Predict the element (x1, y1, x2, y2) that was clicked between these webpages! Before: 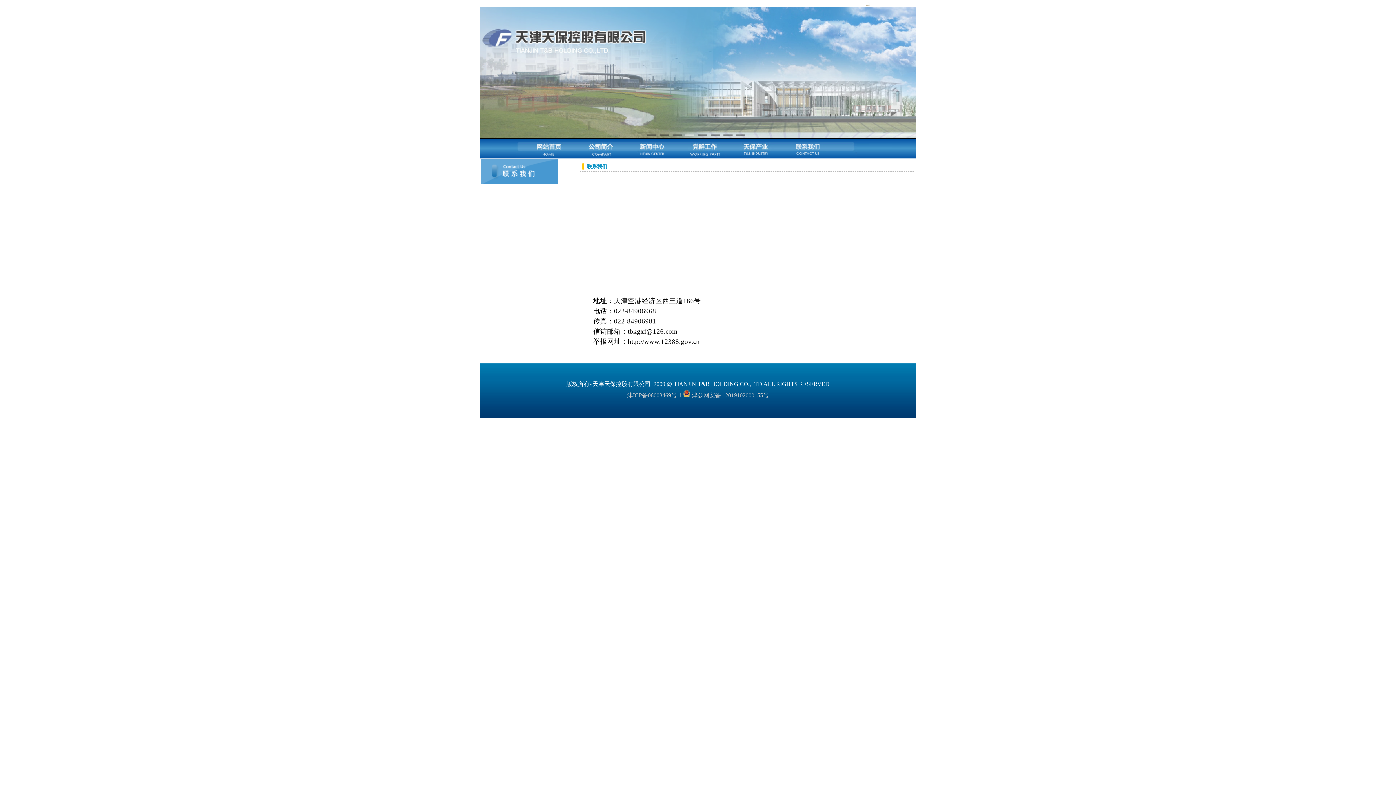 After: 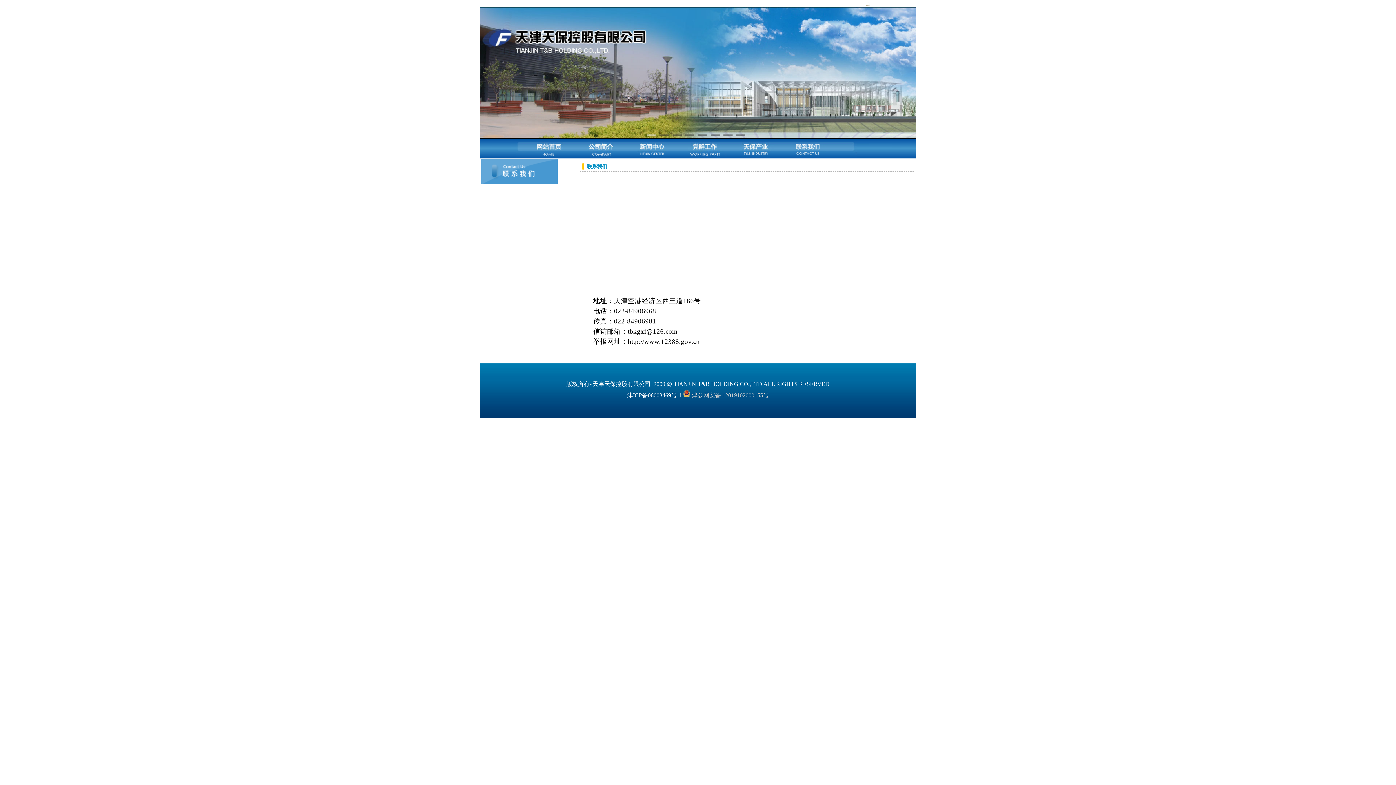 Action: label: 津ICP备06003469号-1 bbox: (627, 392, 681, 398)